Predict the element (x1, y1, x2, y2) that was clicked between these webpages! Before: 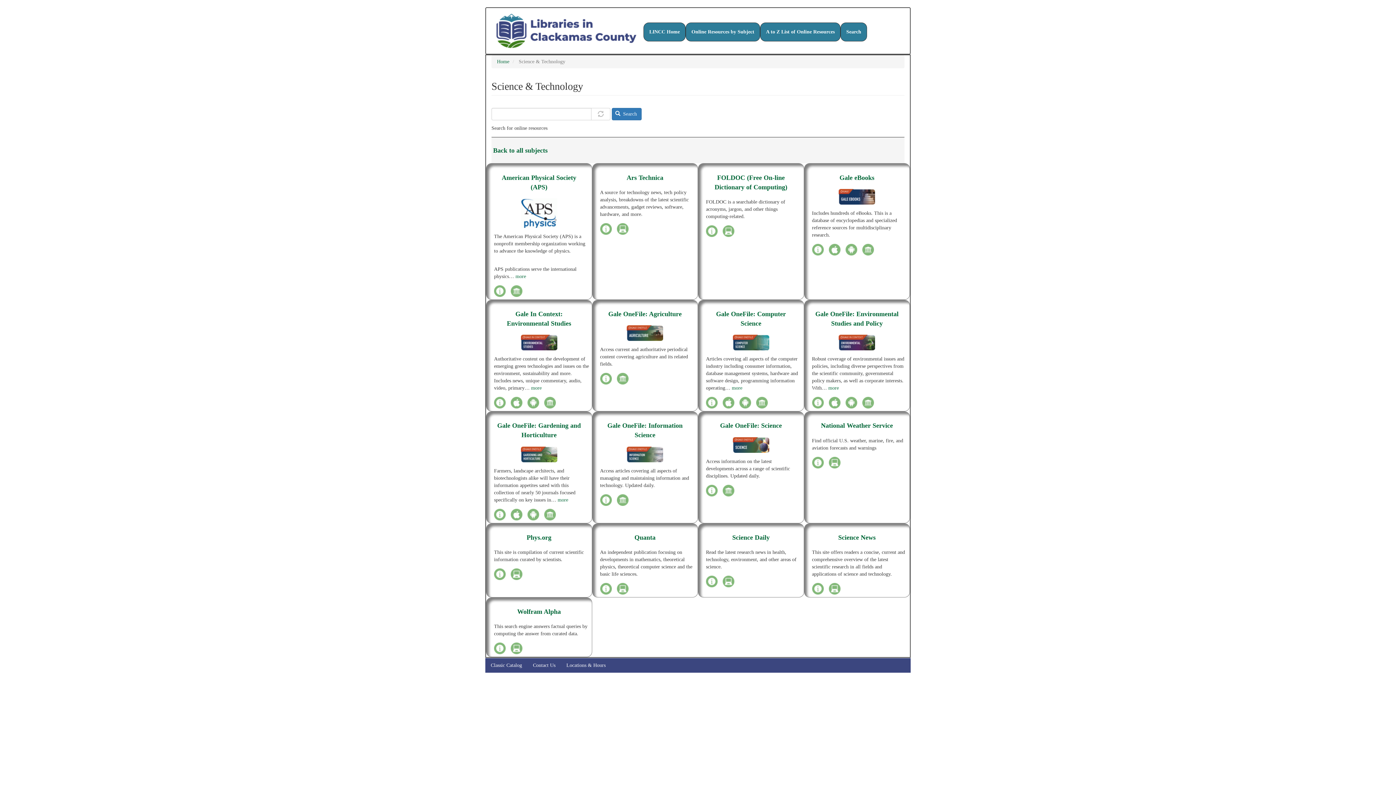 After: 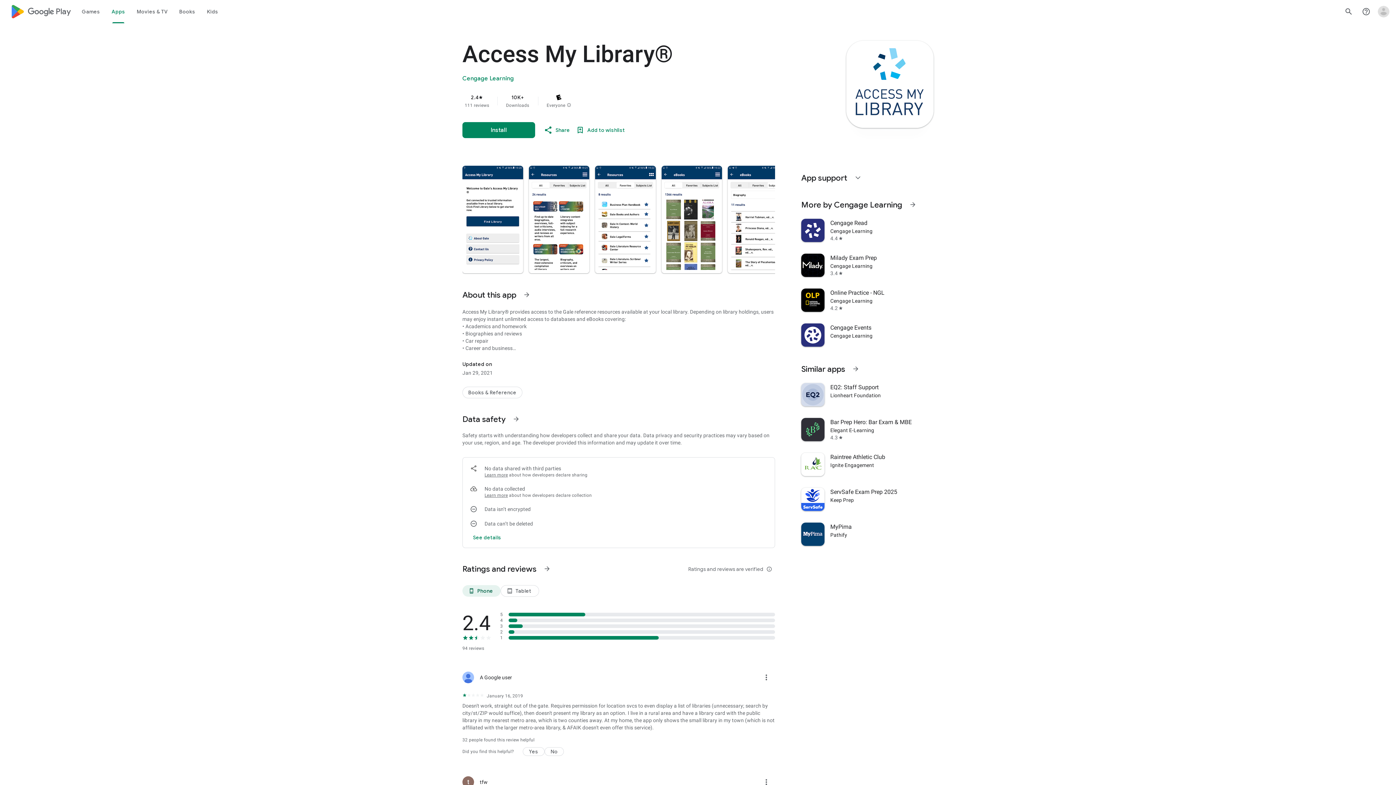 Action: bbox: (527, 399, 539, 405)